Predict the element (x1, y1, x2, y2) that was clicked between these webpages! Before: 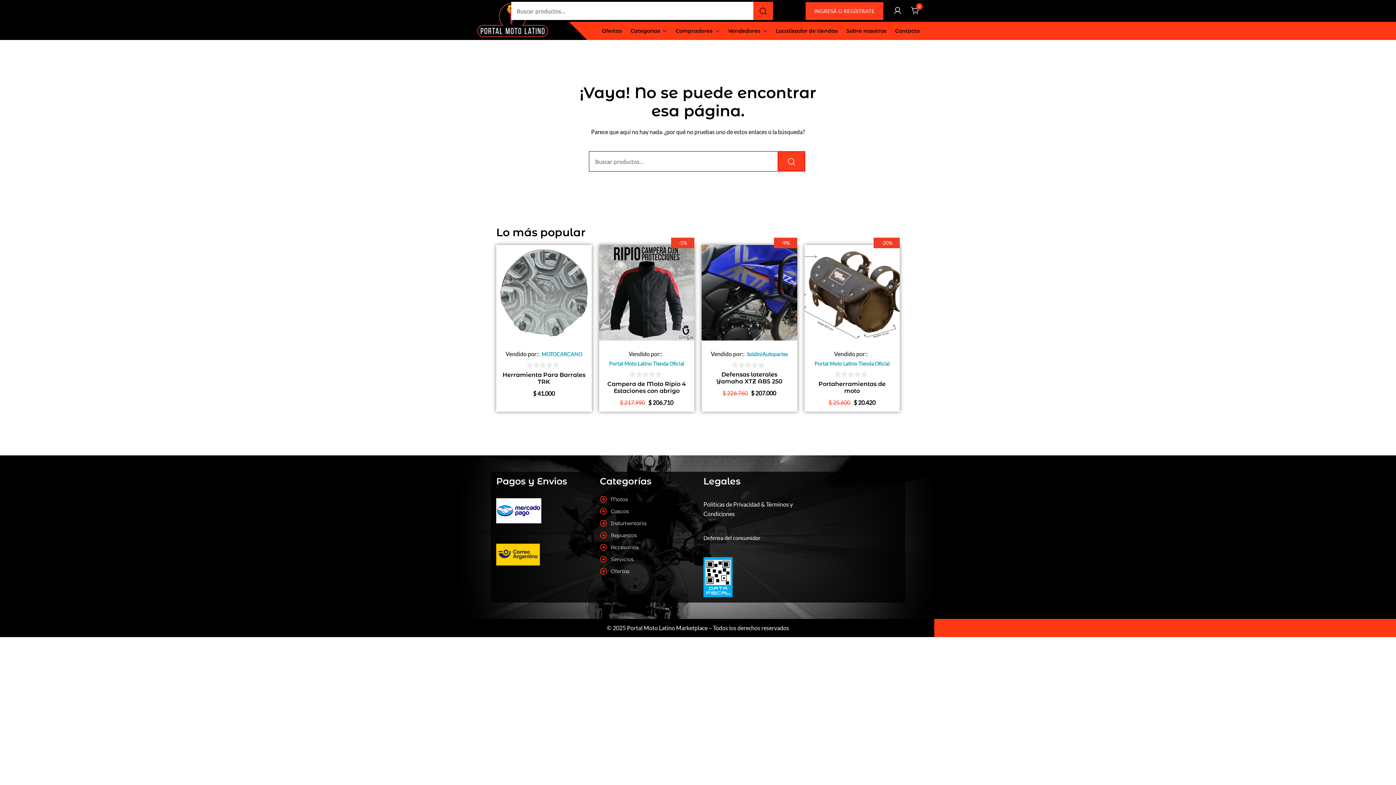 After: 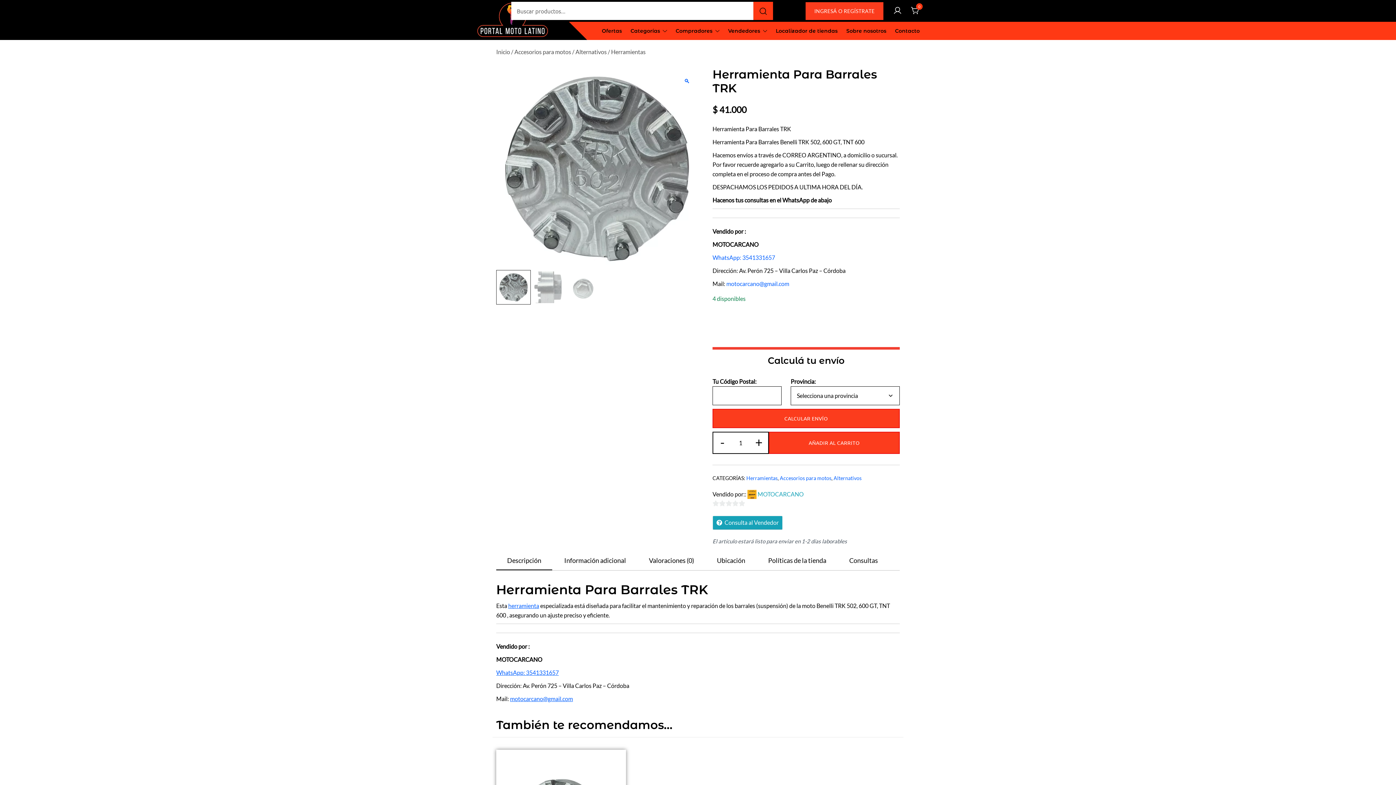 Action: label: Herramienta Para Barrales TRK bbox: (502, 371, 585, 385)